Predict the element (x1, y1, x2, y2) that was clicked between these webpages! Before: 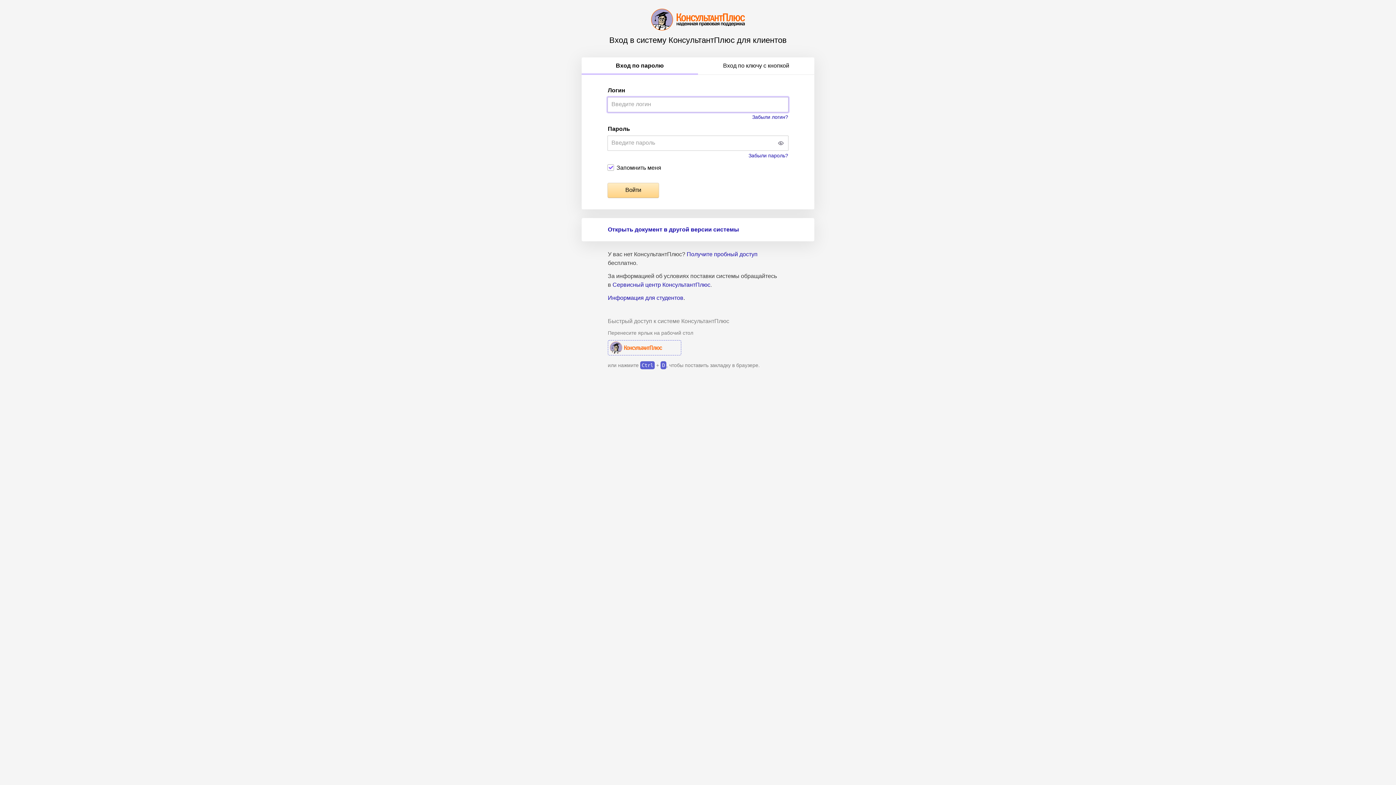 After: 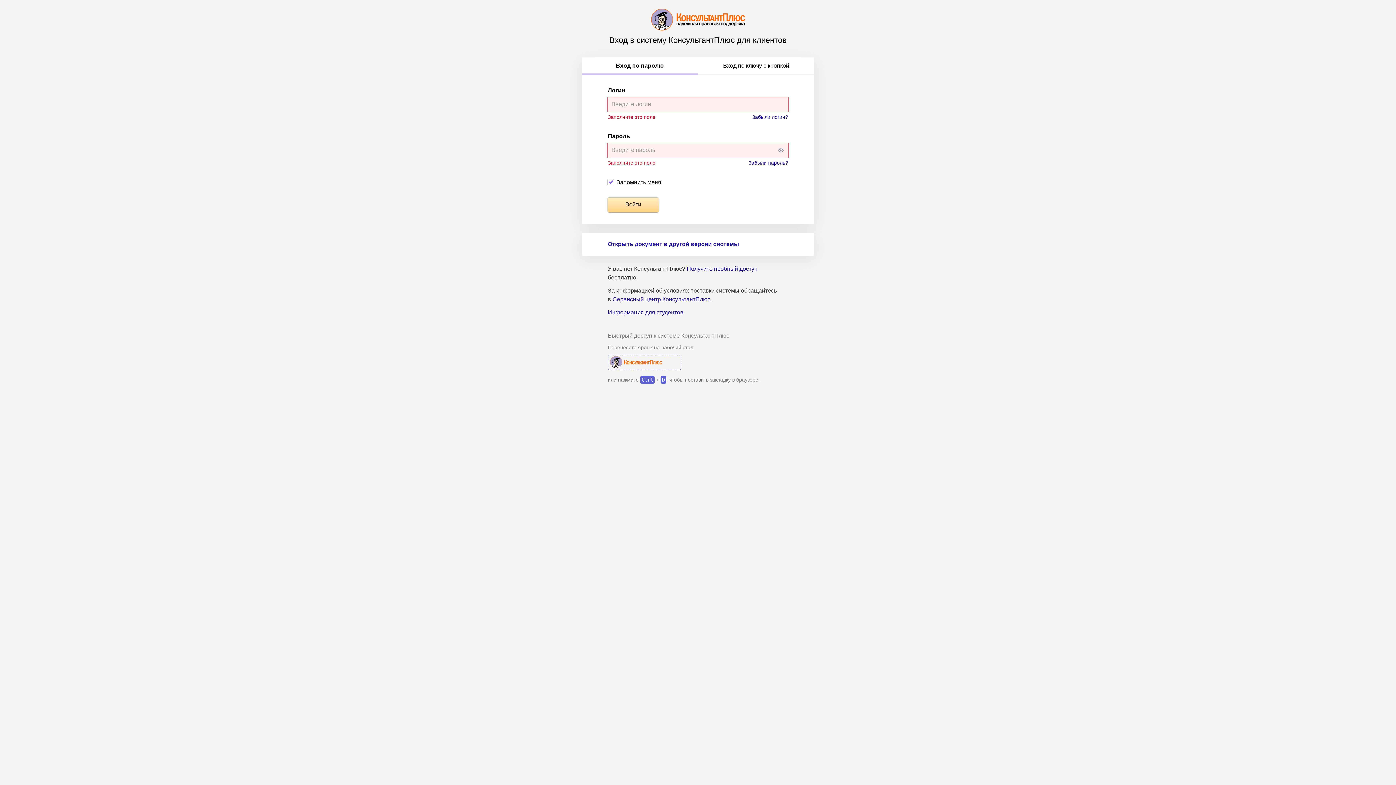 Action: bbox: (608, 183, 658, 197) label: Войти